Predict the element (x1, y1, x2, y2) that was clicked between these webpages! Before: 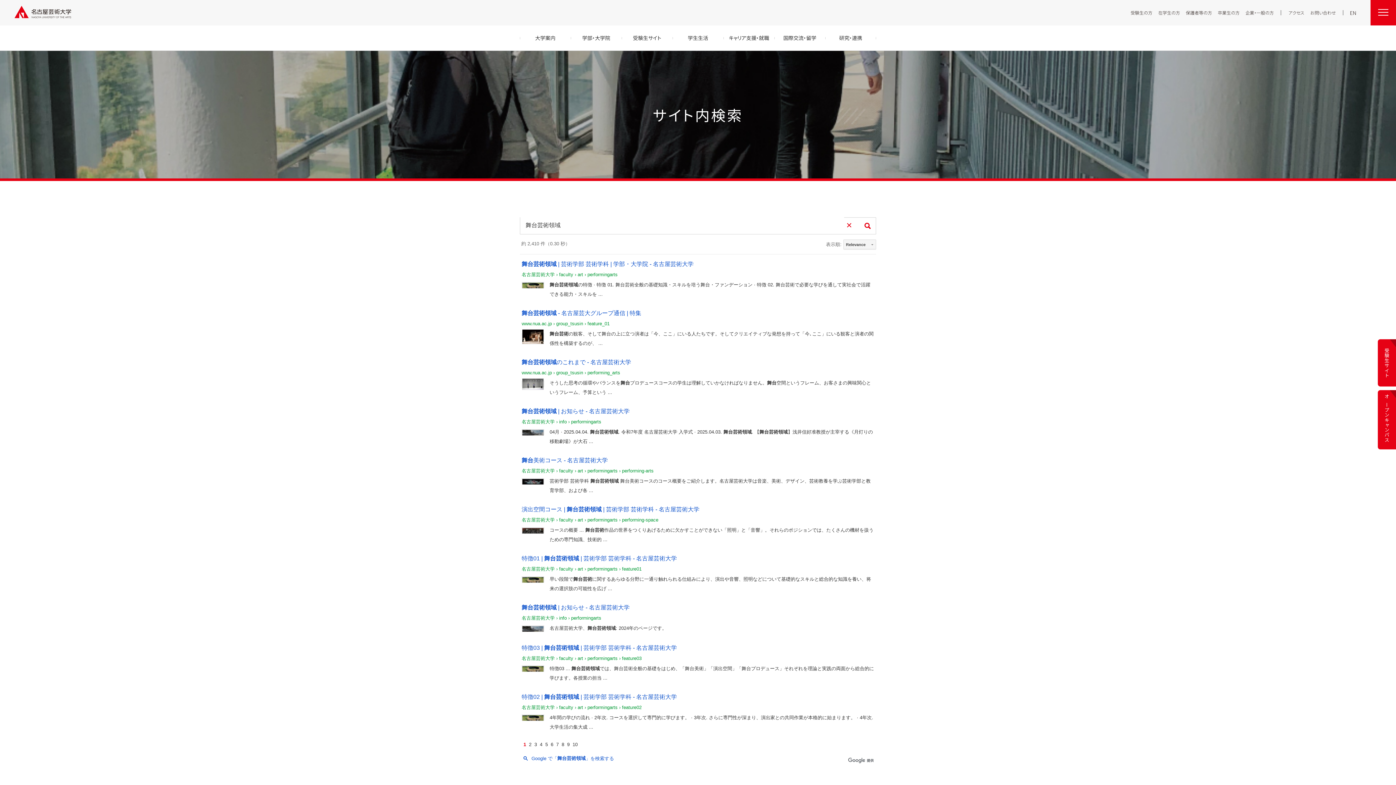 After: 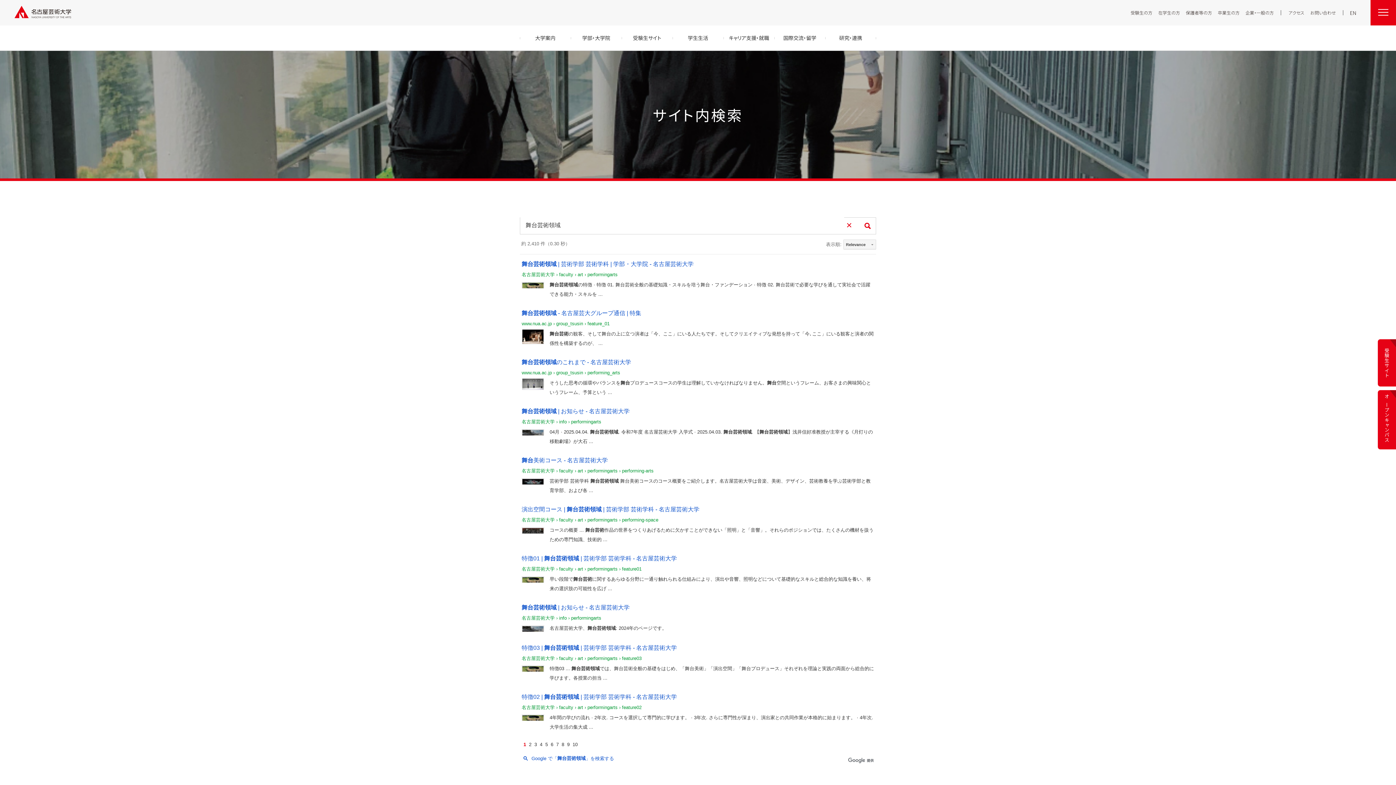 Action: bbox: (521, 380, 544, 386)